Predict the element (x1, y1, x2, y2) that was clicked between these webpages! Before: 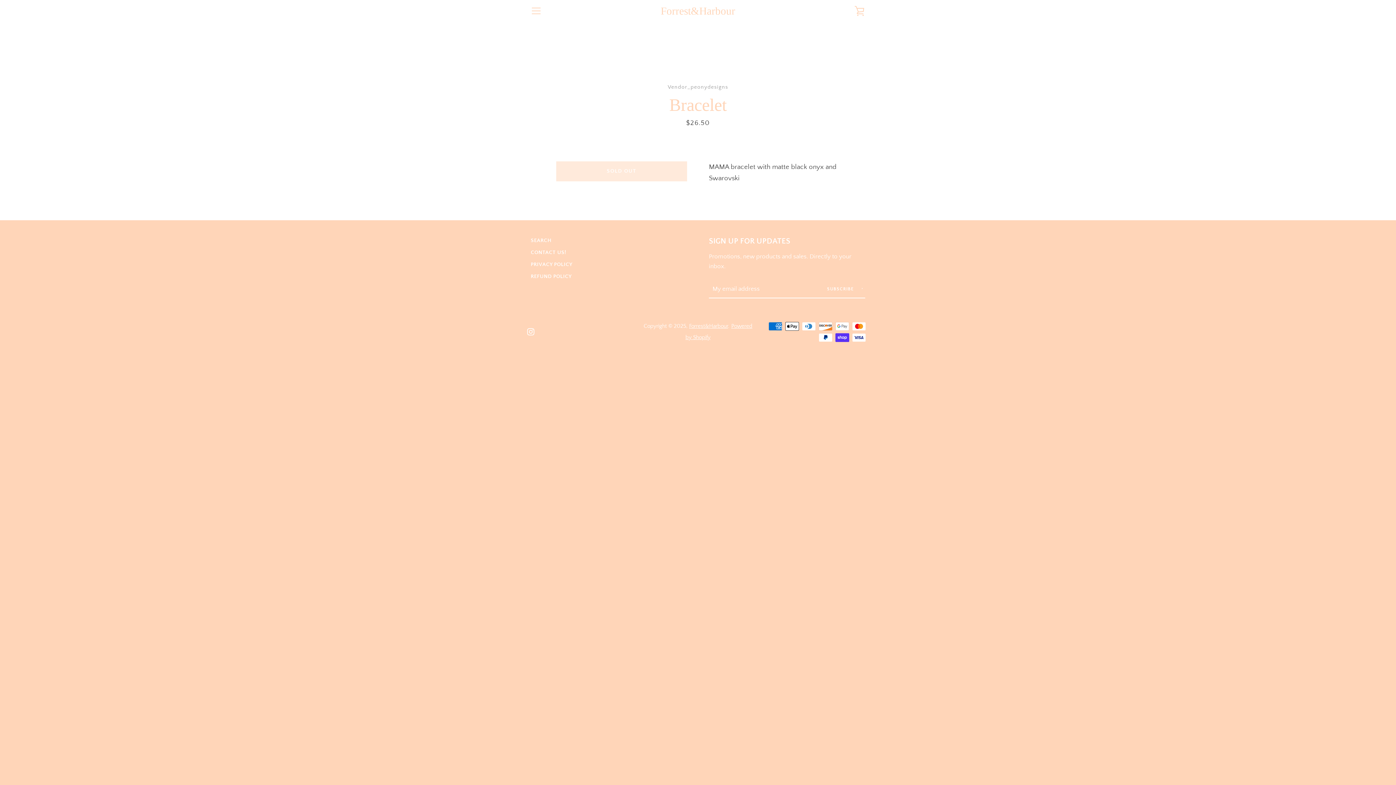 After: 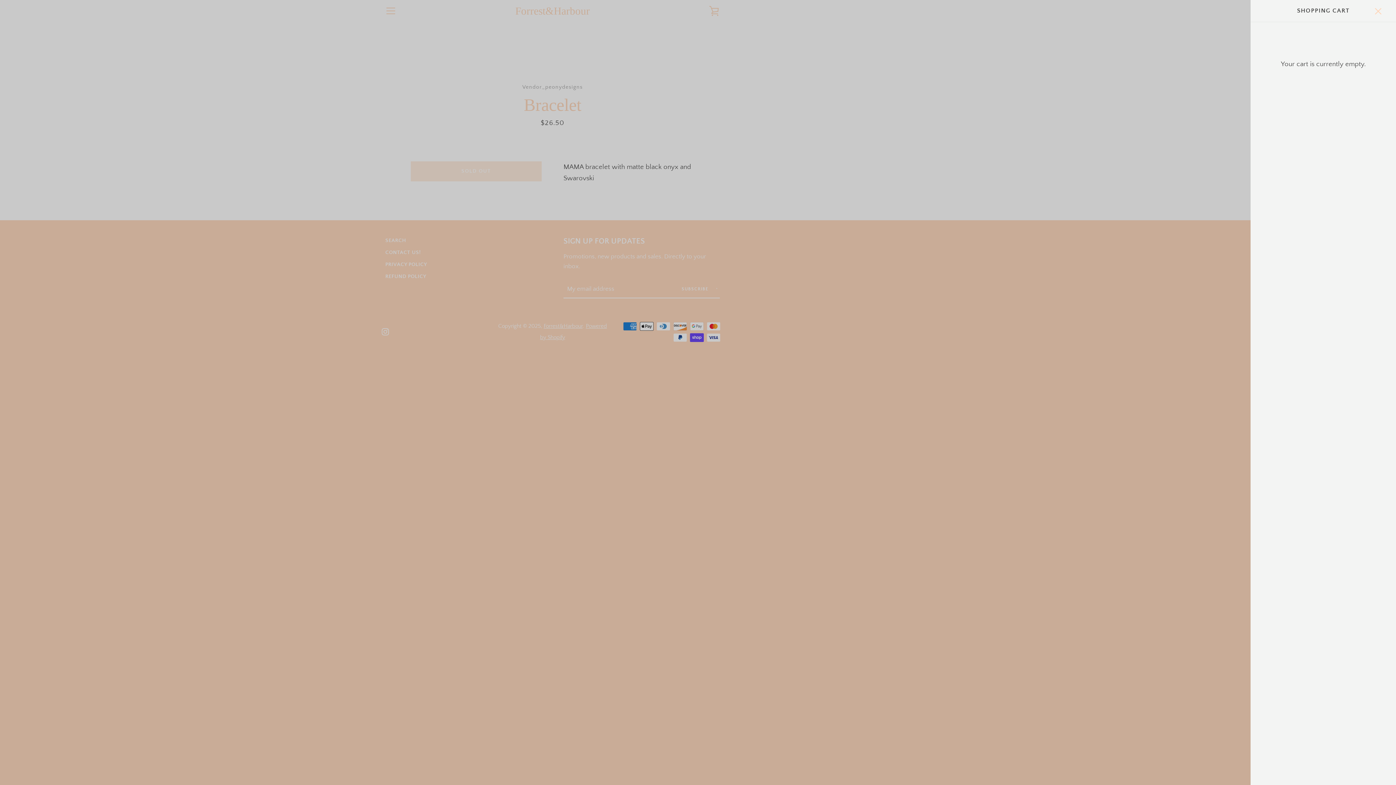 Action: bbox: (850, 1, 869, 20) label: VIEW CART